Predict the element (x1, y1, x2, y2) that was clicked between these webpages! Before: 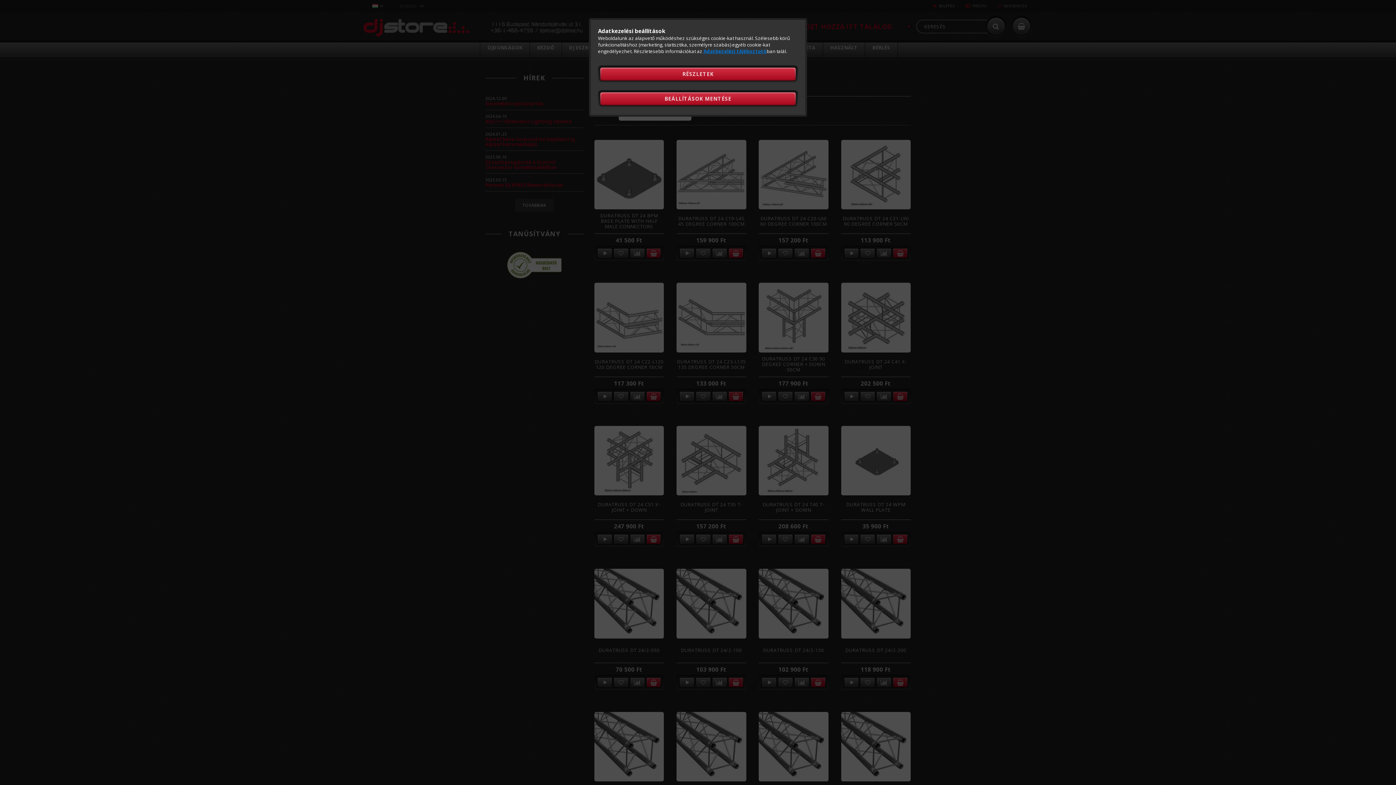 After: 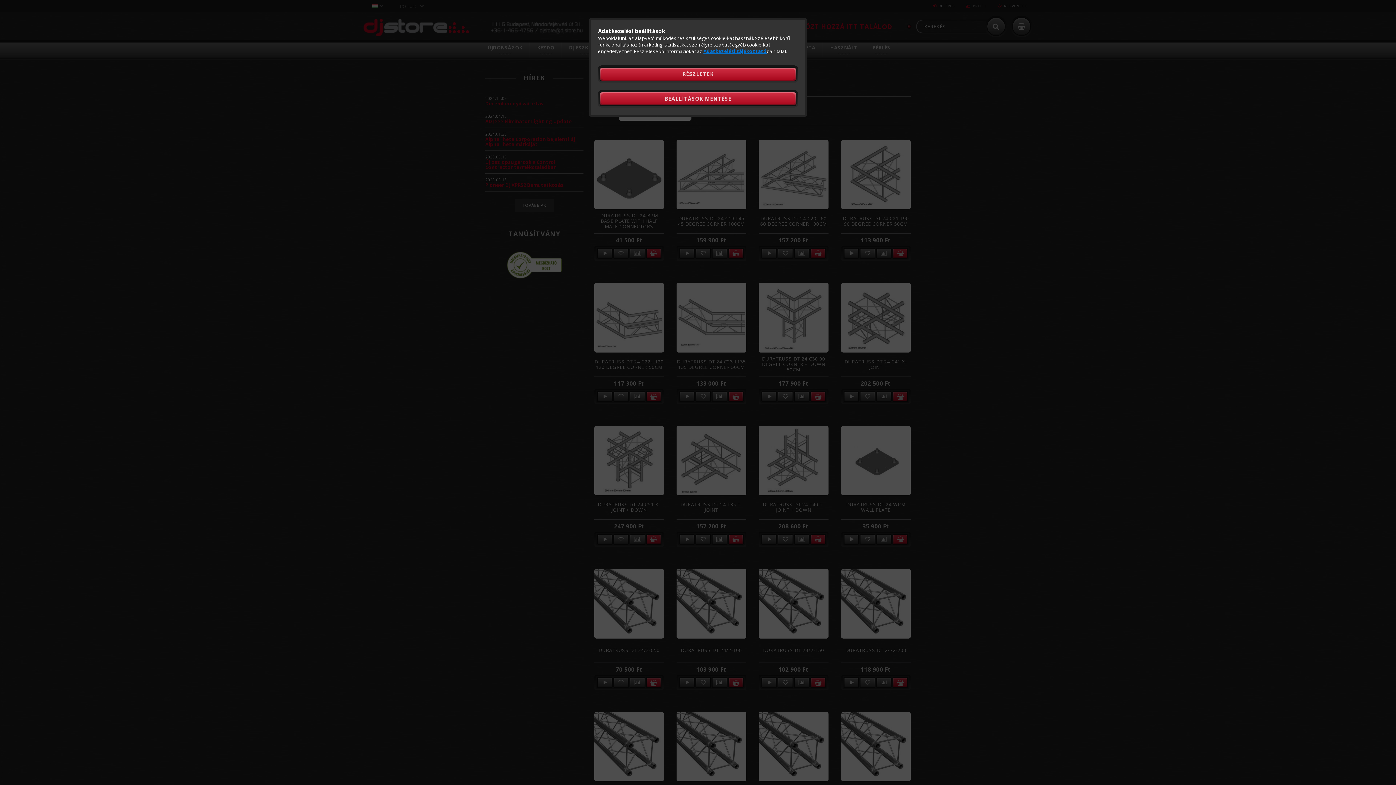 Action: bbox: (703, 48, 766, 54) label: Adatkezelési tájékoztató